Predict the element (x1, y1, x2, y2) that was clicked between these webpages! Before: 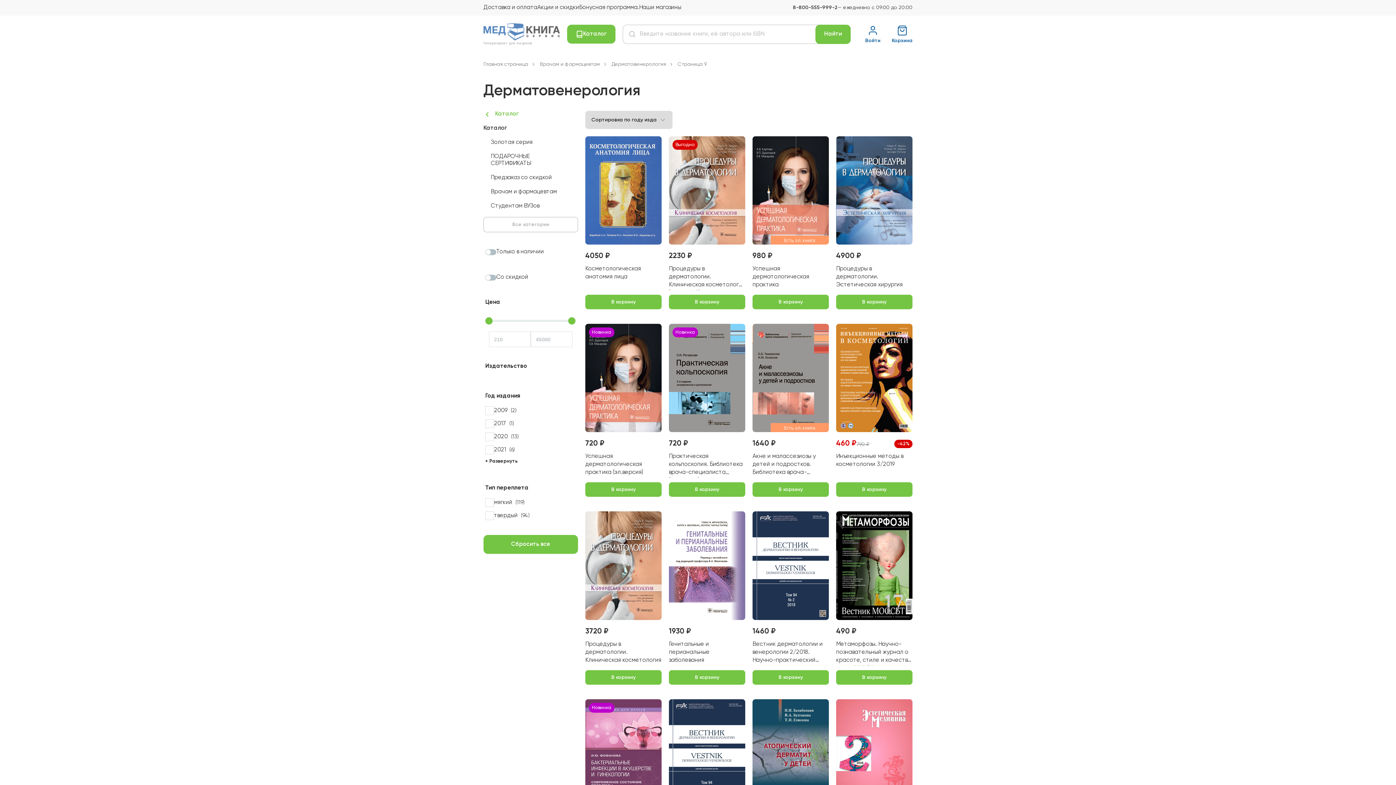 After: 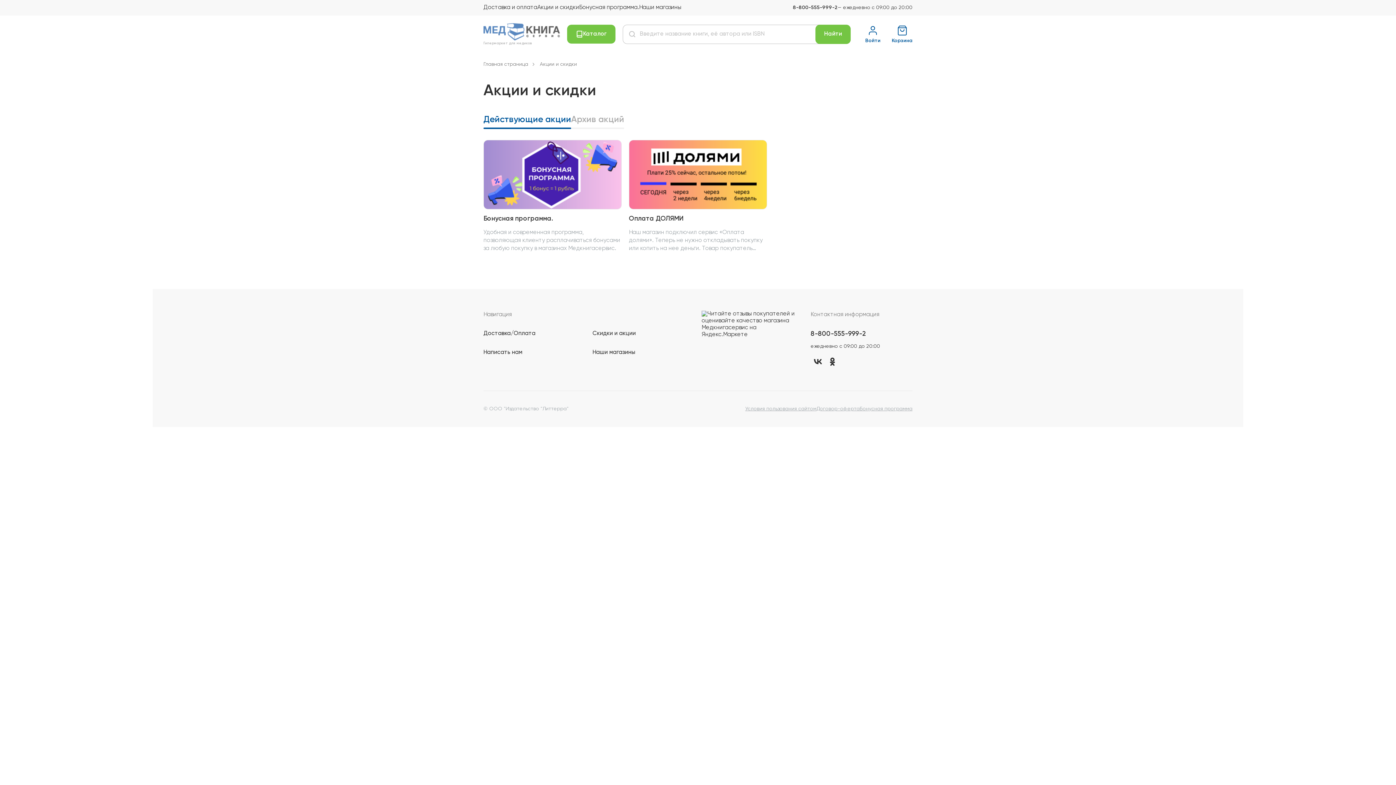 Action: label: Акции и скидки bbox: (537, 4, 579, 11)